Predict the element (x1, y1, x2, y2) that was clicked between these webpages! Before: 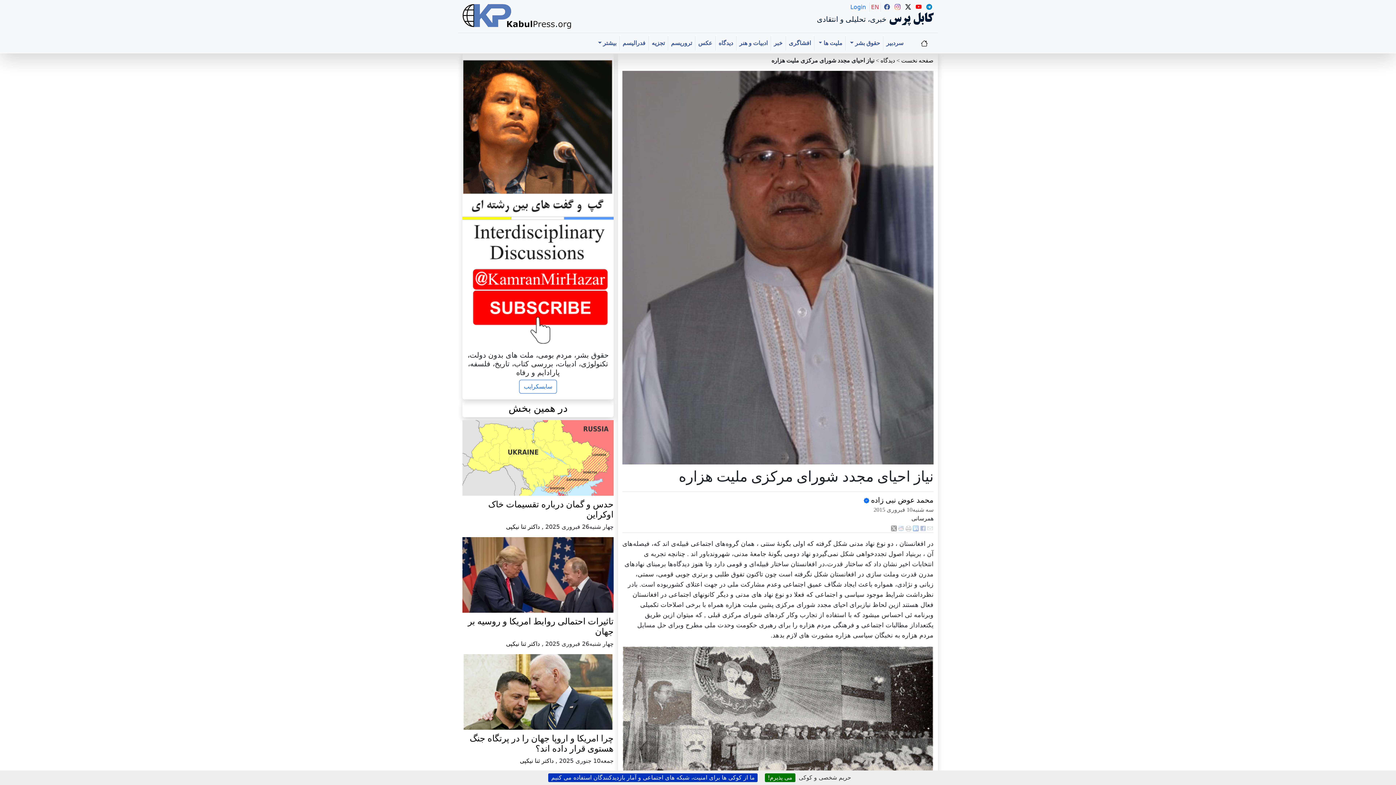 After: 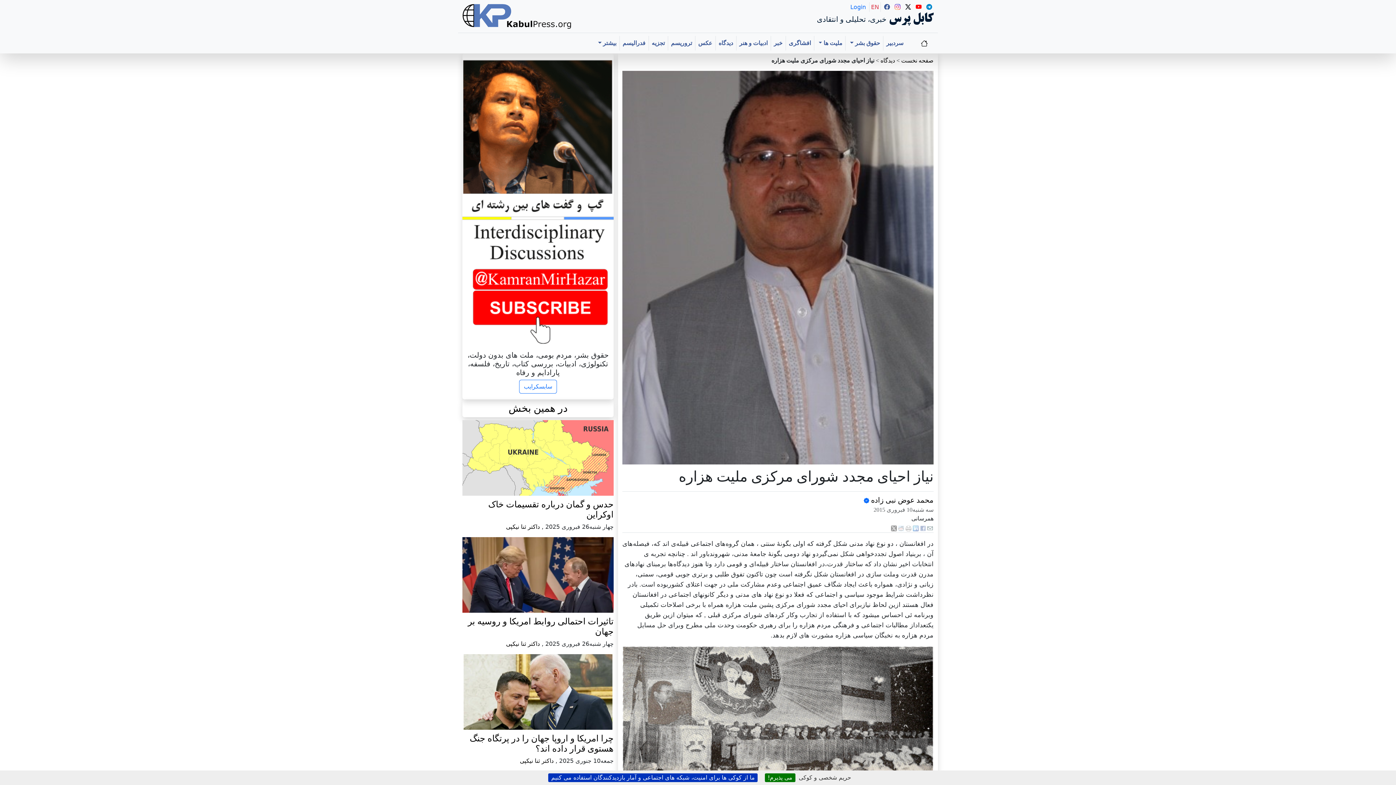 Action: bbox: (927, 525, 933, 531)